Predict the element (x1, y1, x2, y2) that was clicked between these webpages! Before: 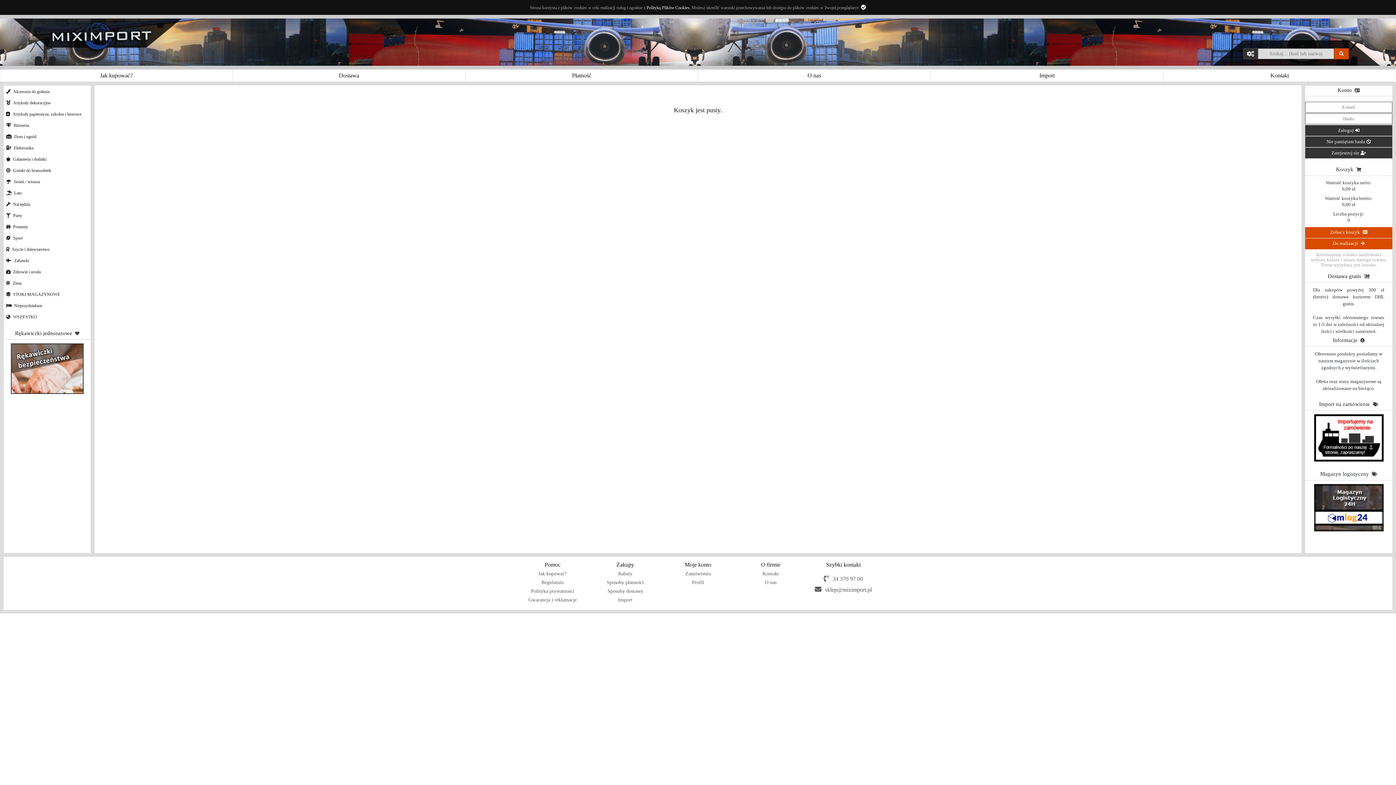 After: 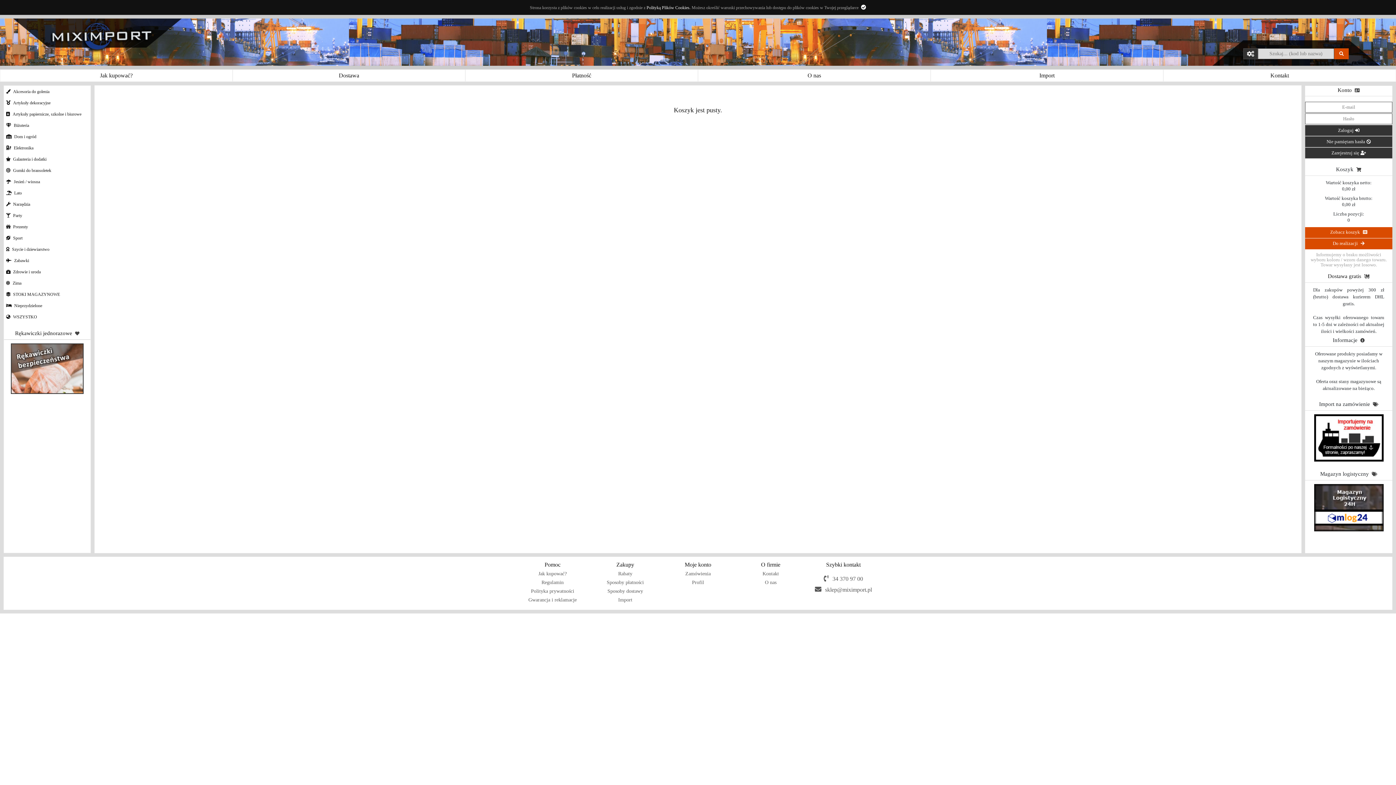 Action: bbox: (1305, 227, 1392, 238) label: Zobacz koszyk 